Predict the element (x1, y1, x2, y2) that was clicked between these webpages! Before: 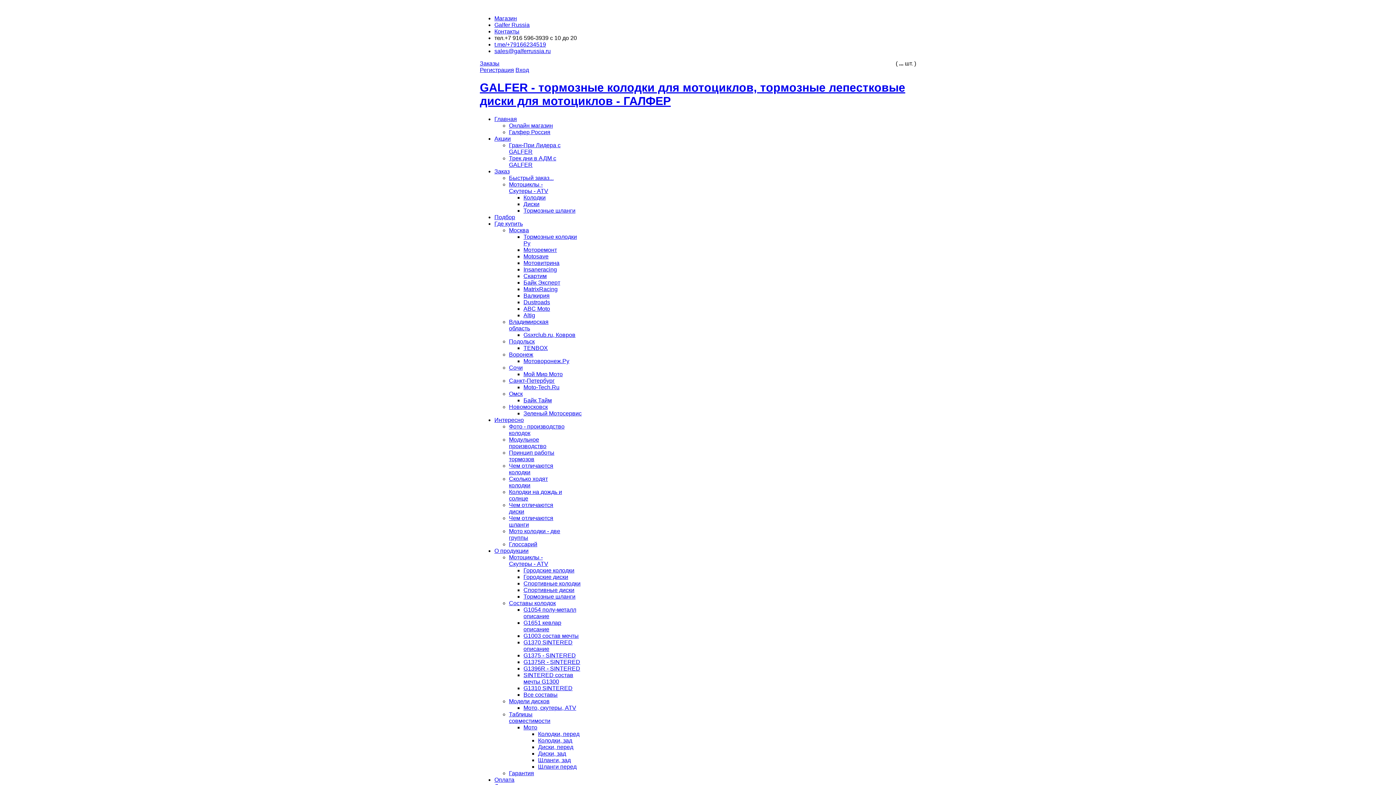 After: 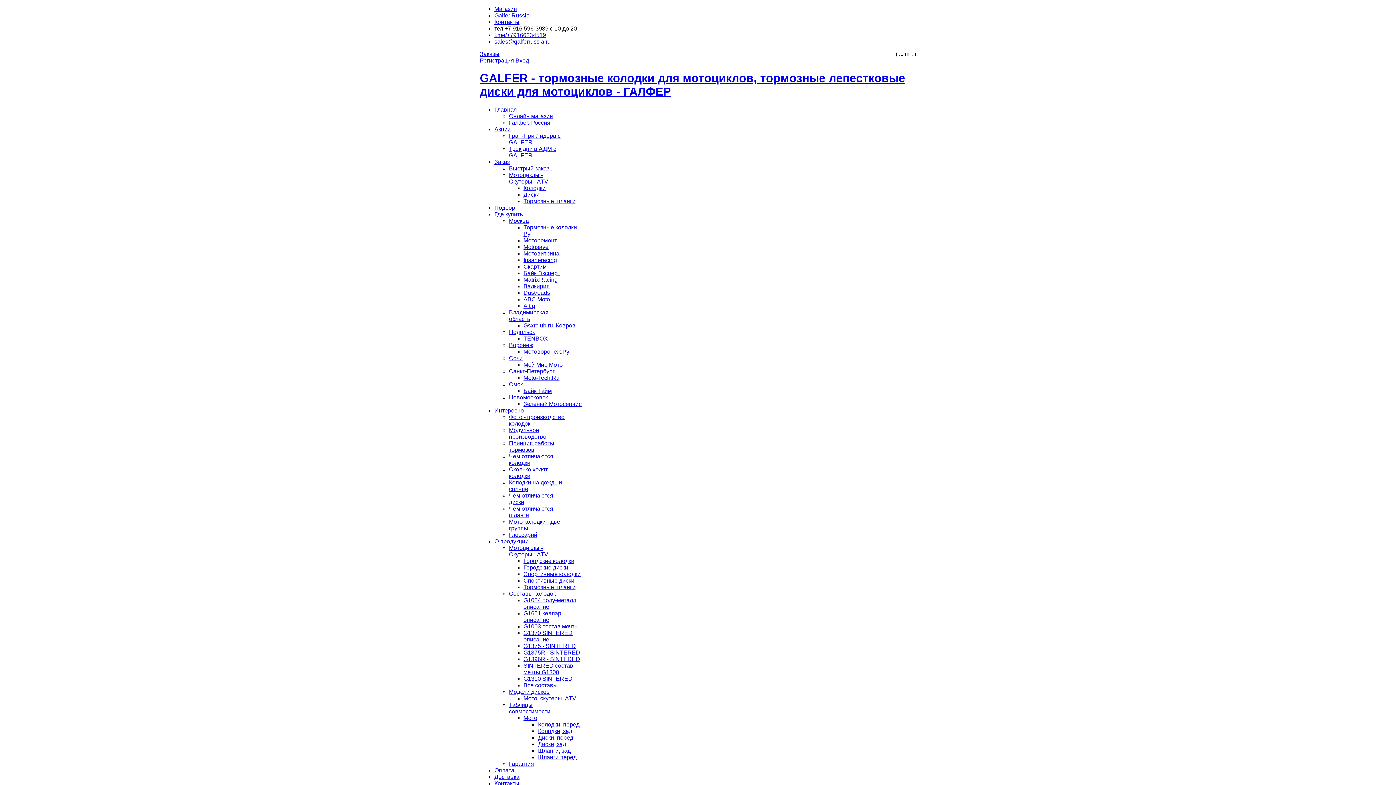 Action: bbox: (523, 345, 548, 351) label: TENBOX